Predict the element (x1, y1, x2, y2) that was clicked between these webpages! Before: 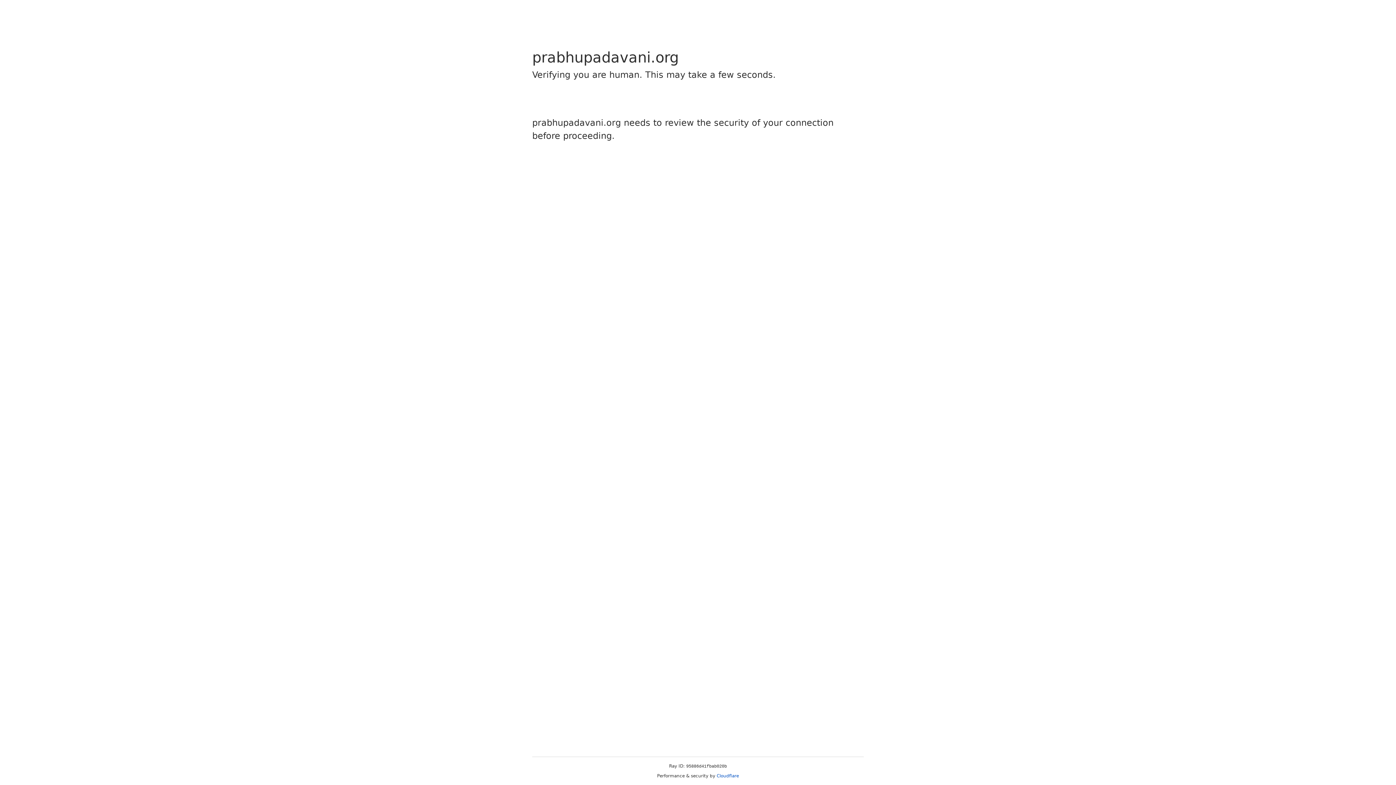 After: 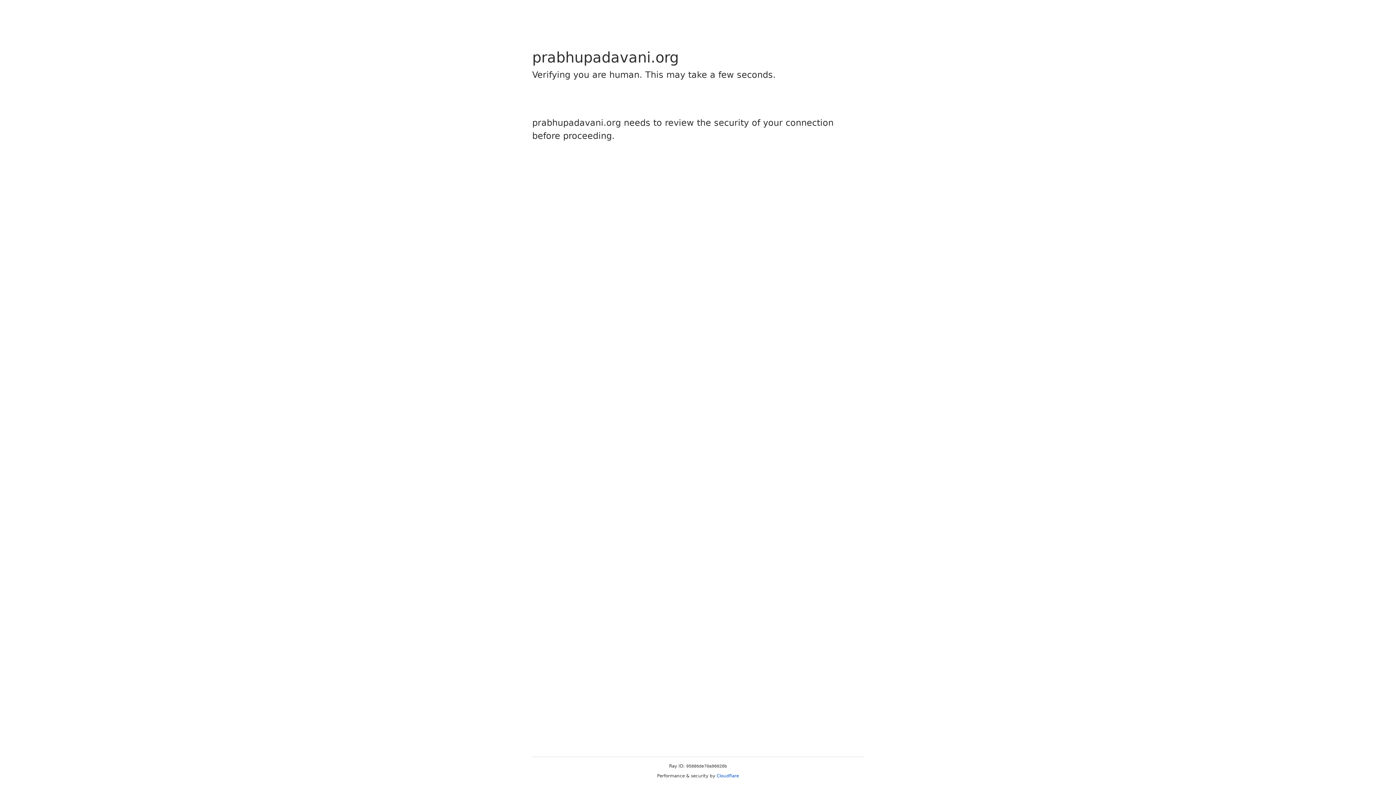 Action: label: Cloudflare bbox: (716, 773, 739, 778)